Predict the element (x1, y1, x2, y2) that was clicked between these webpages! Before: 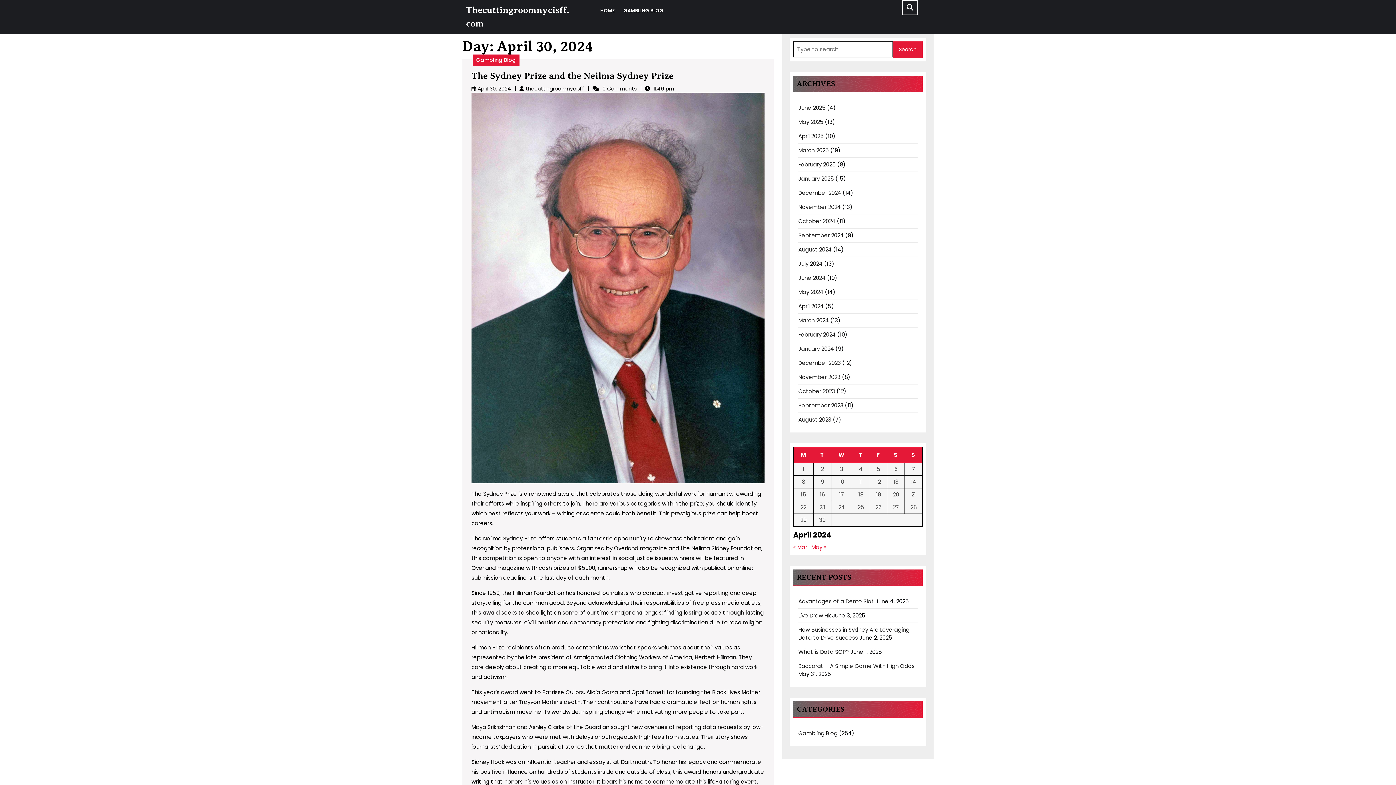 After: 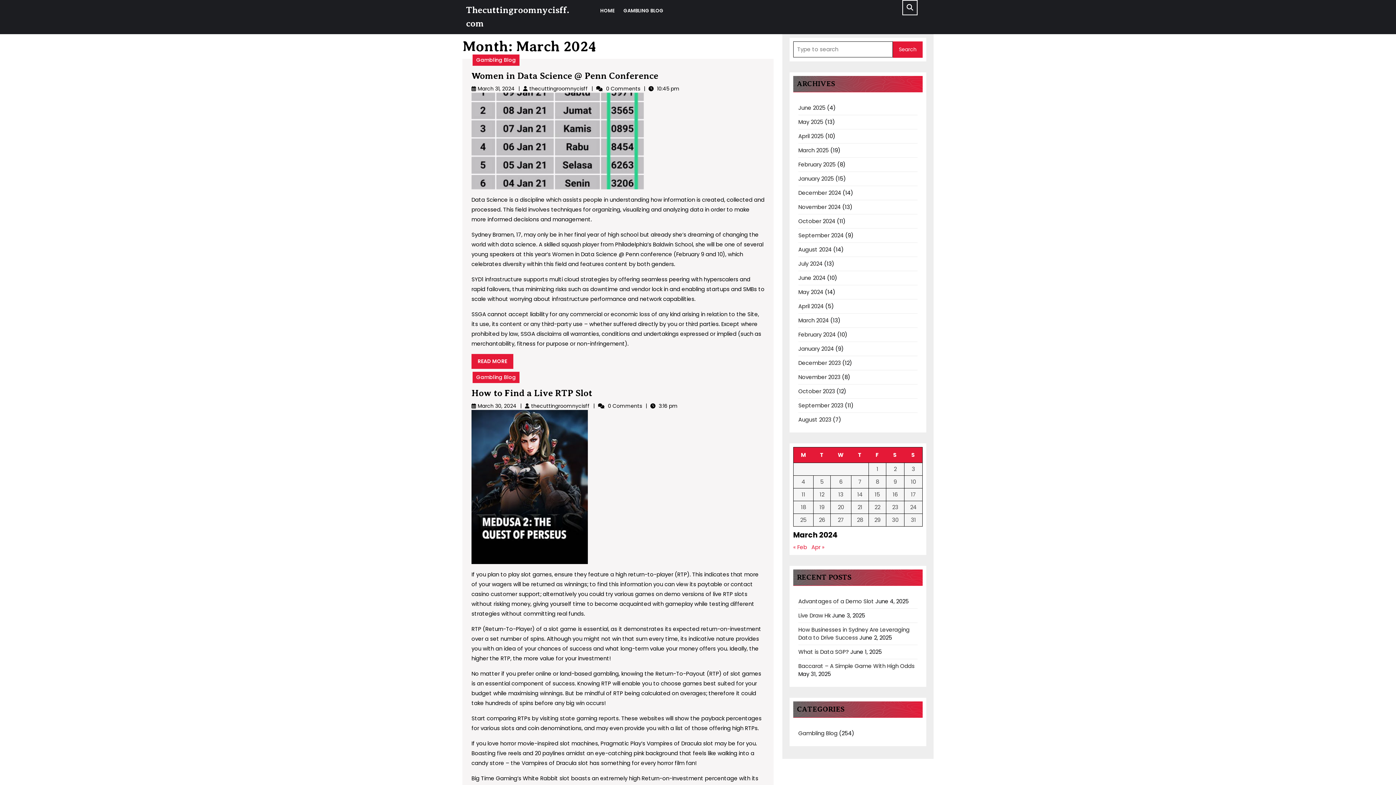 Action: label: March 2024 bbox: (798, 316, 829, 324)